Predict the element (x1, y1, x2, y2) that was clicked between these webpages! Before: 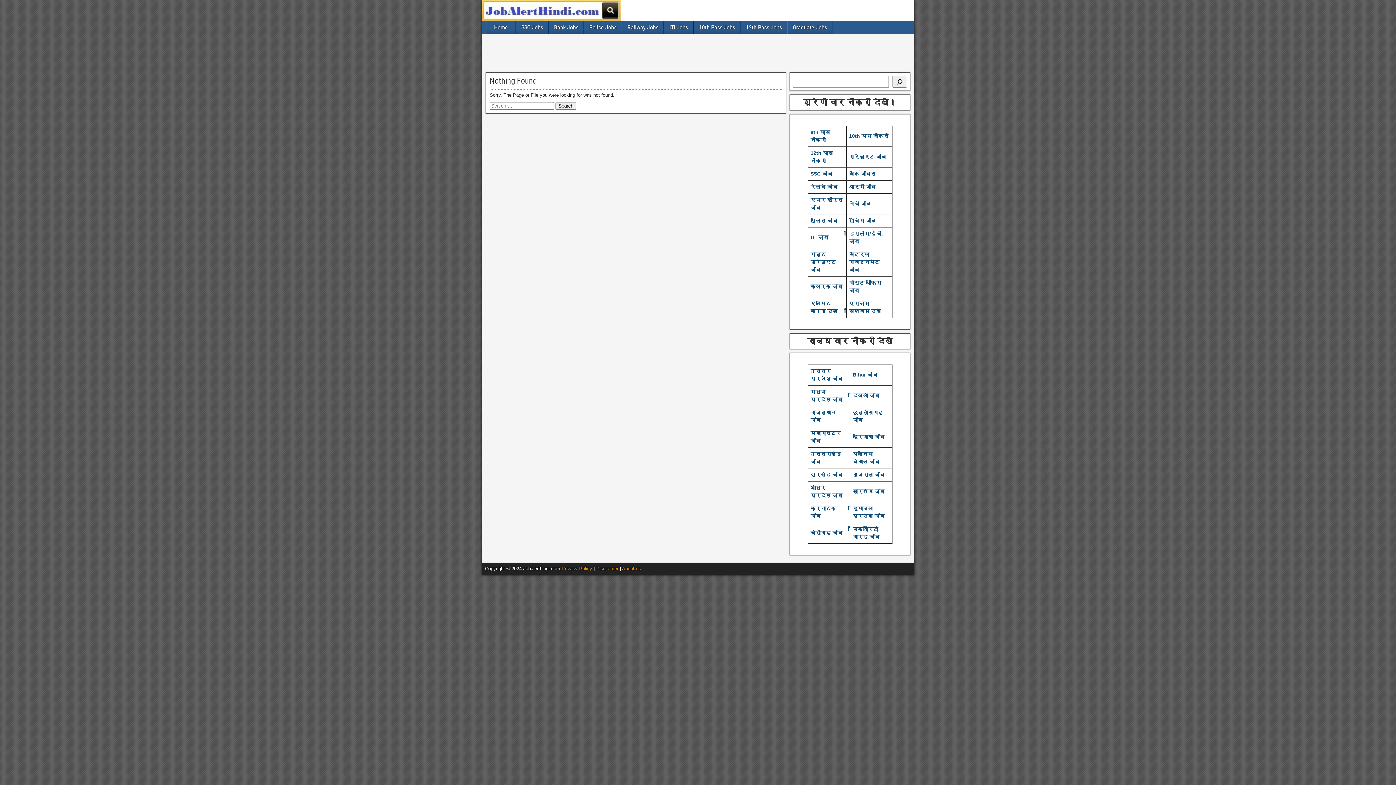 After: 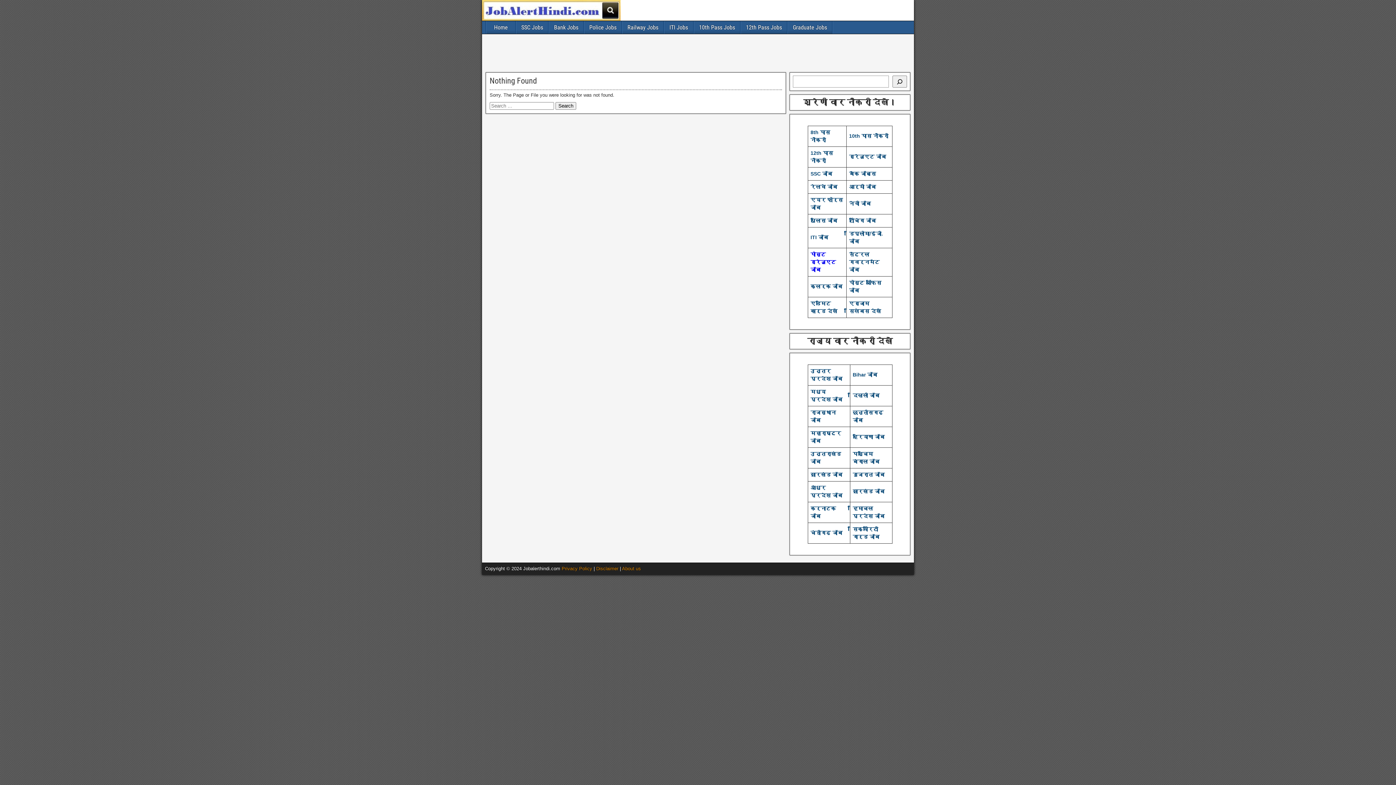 Action: bbox: (810, 251, 836, 272) label: पोस्ट ग्रेजुएट जॉब